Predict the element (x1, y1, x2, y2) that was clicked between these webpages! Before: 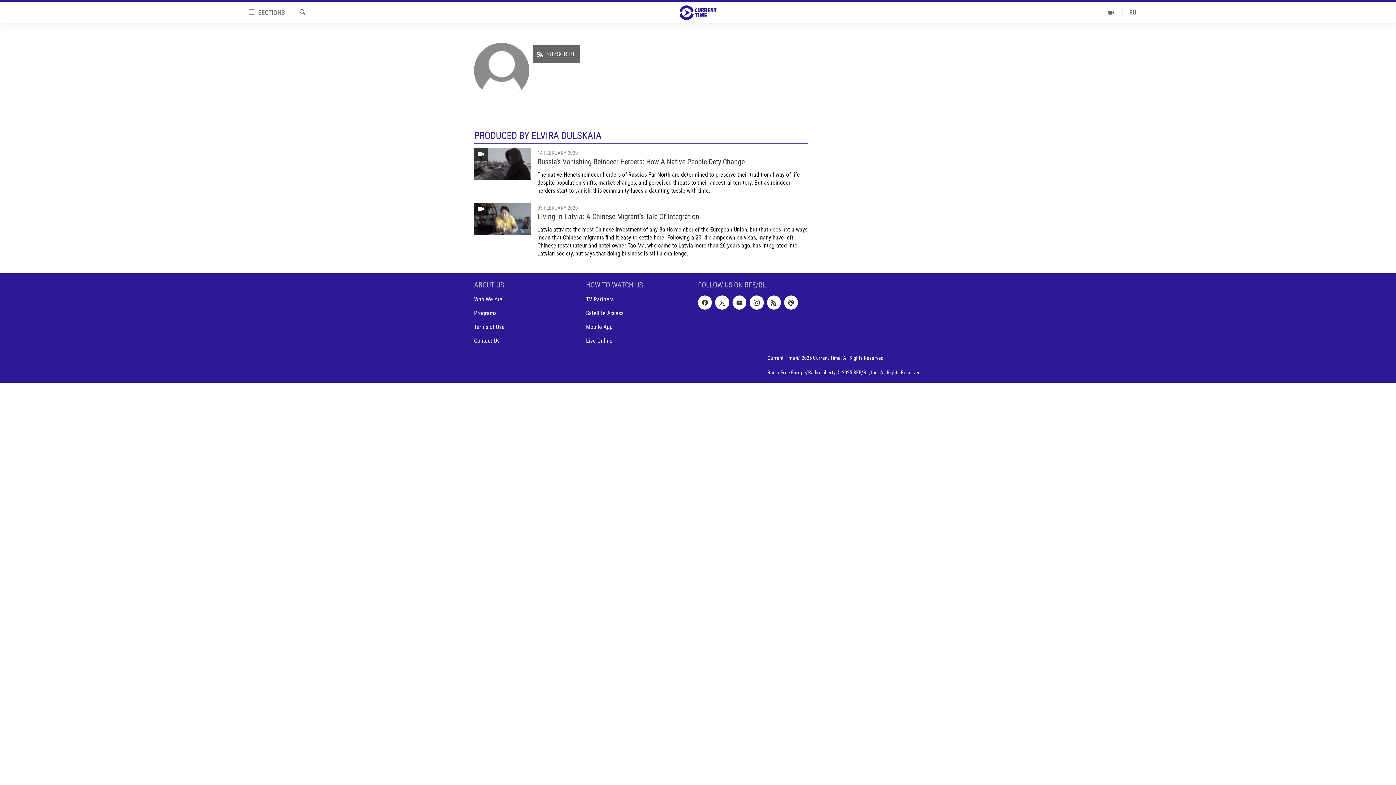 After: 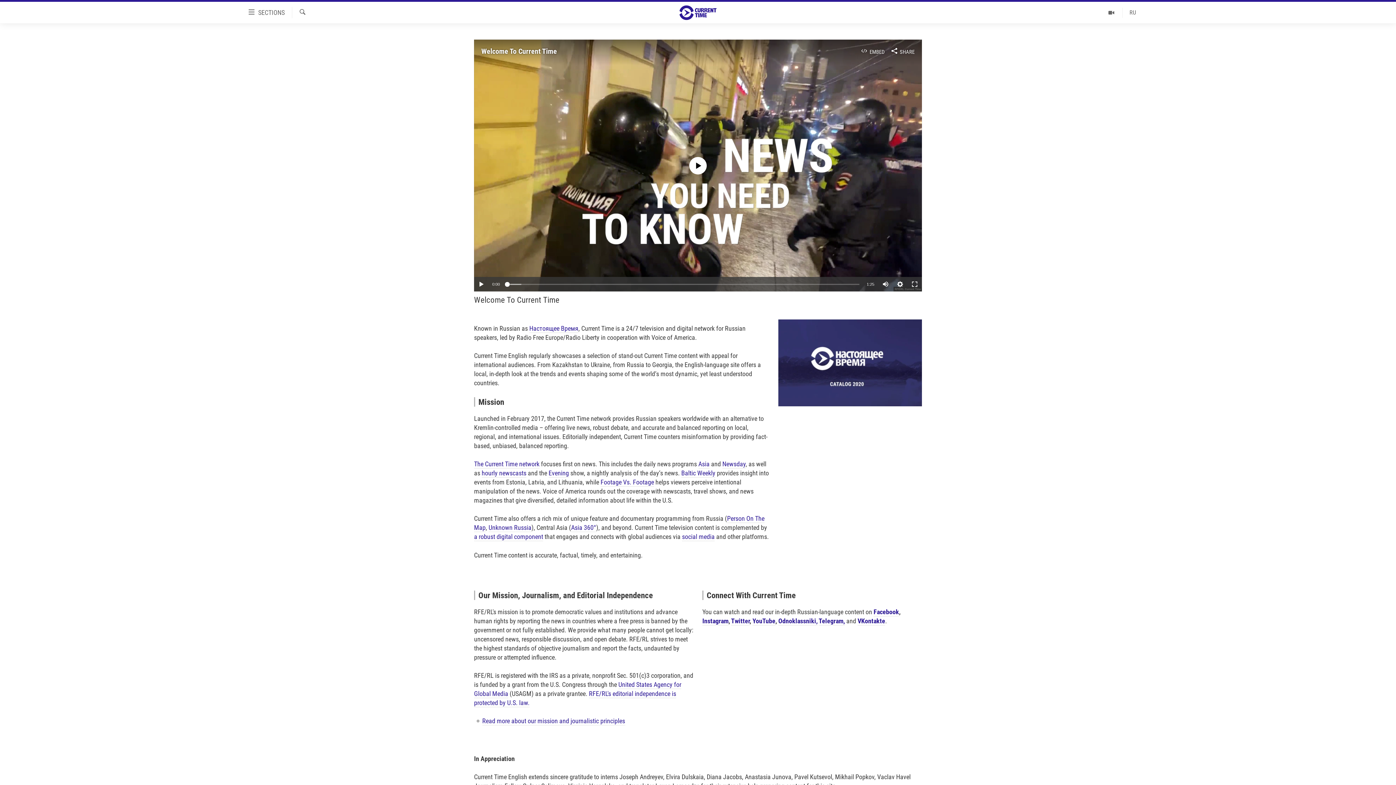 Action: bbox: (474, 295, 581, 303) label: Who We Are